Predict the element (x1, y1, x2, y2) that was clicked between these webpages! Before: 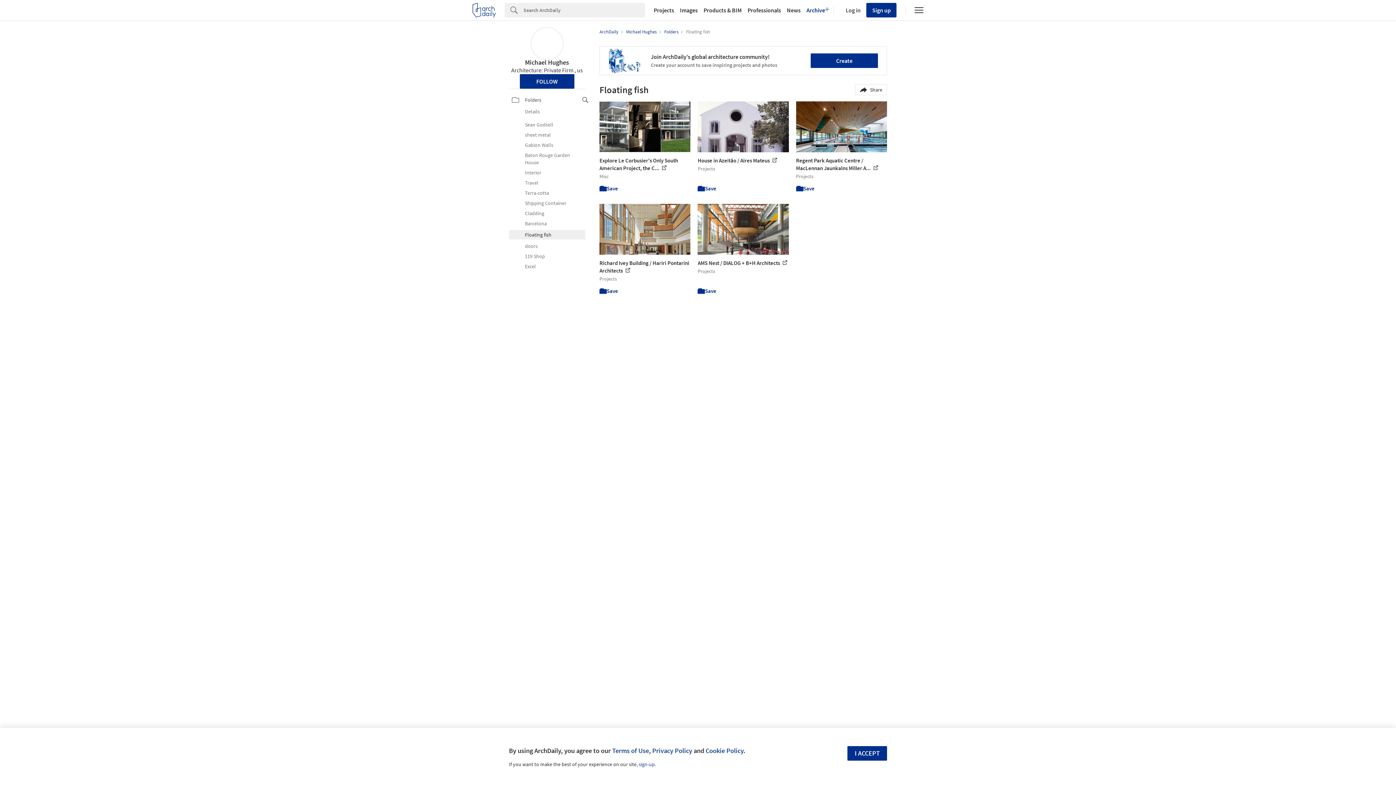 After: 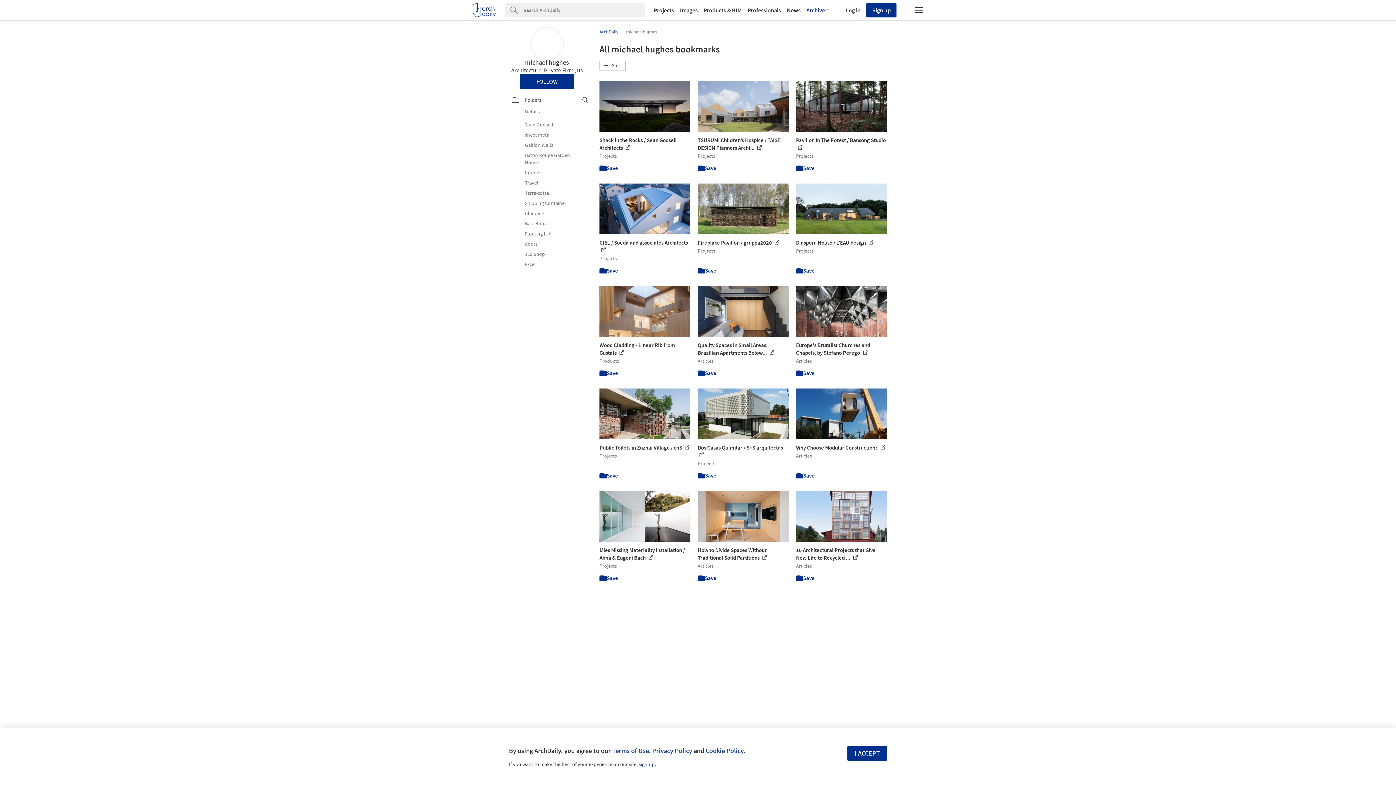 Action: label: Michael Hughes  bbox: (626, 28, 657, 34)